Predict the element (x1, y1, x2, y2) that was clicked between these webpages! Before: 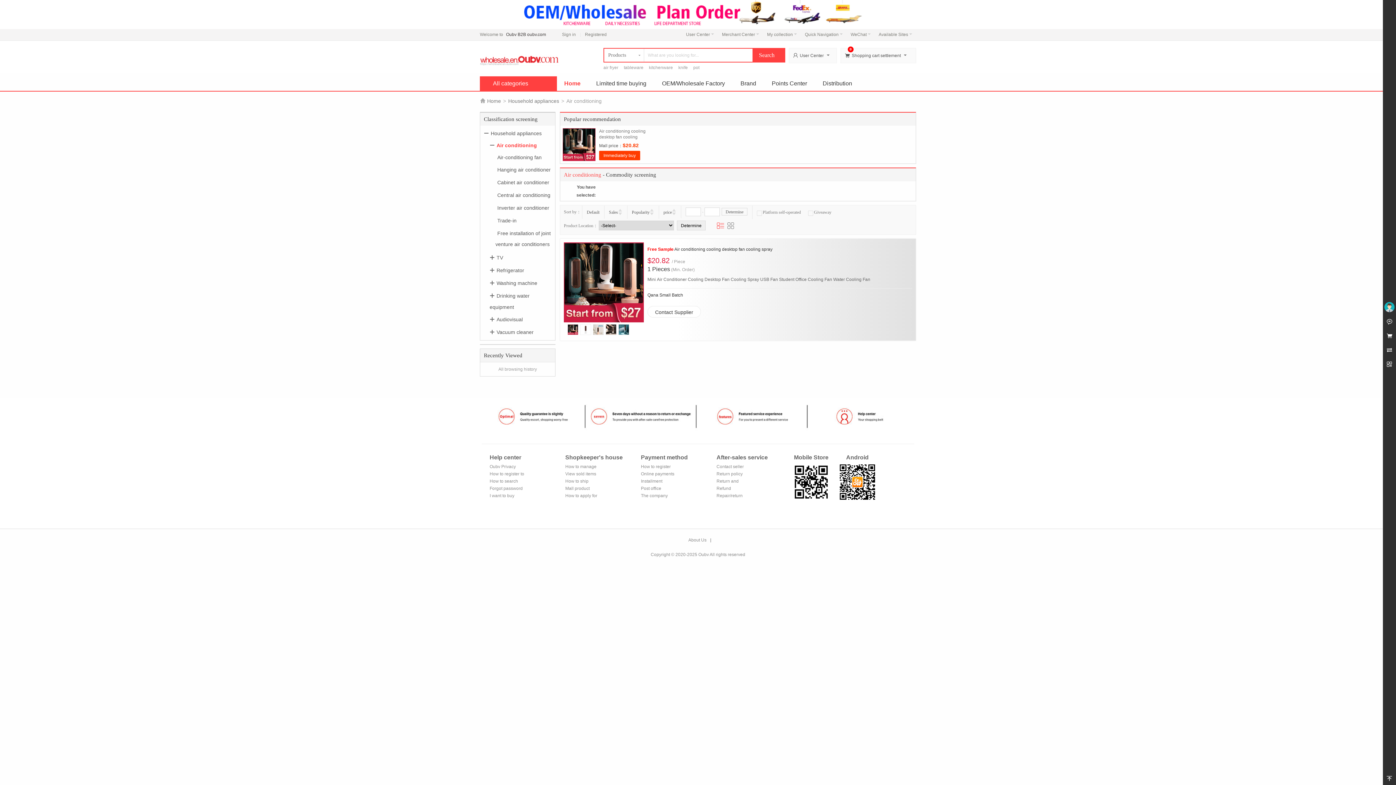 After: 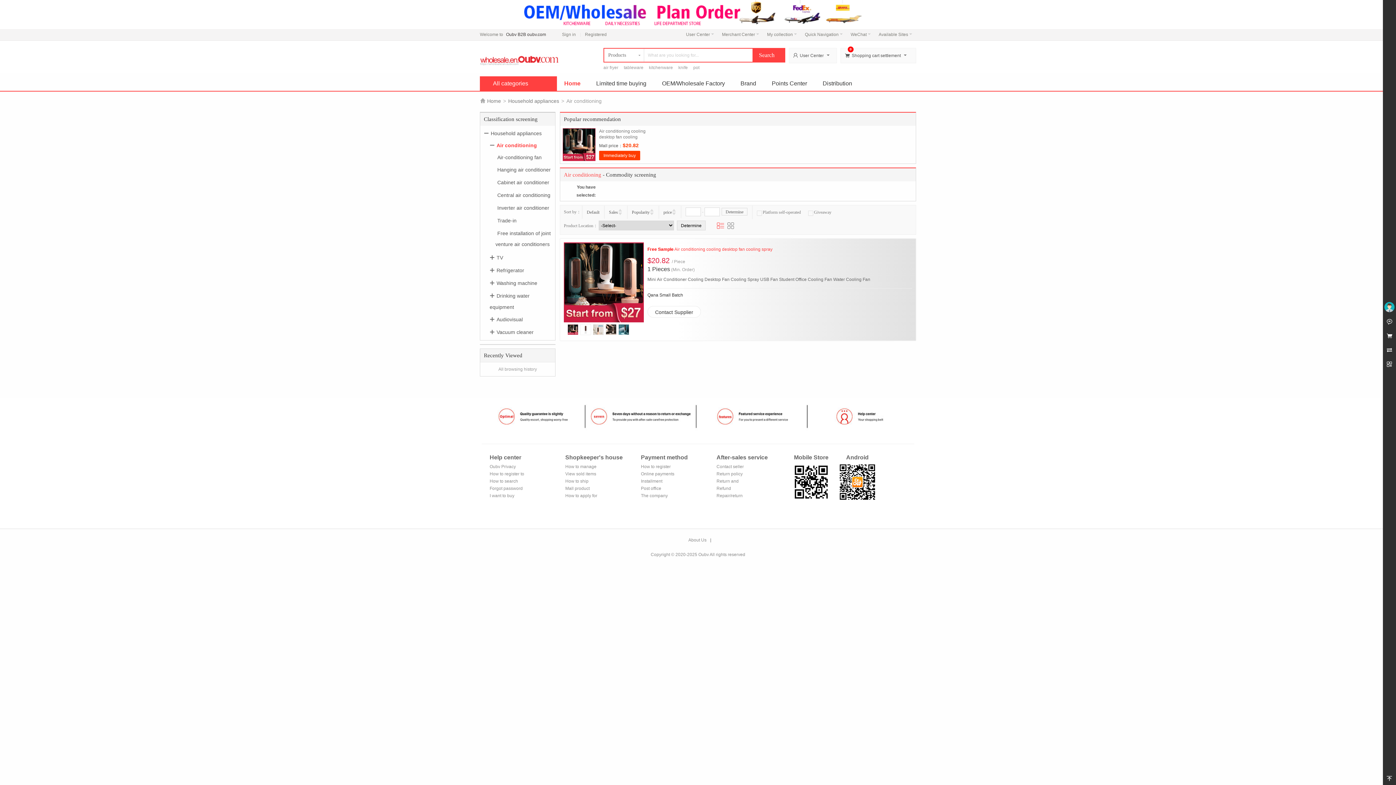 Action: bbox: (647, 246, 772, 251) label: Free Sample Air conditioning cooling desktop fan cooling spray